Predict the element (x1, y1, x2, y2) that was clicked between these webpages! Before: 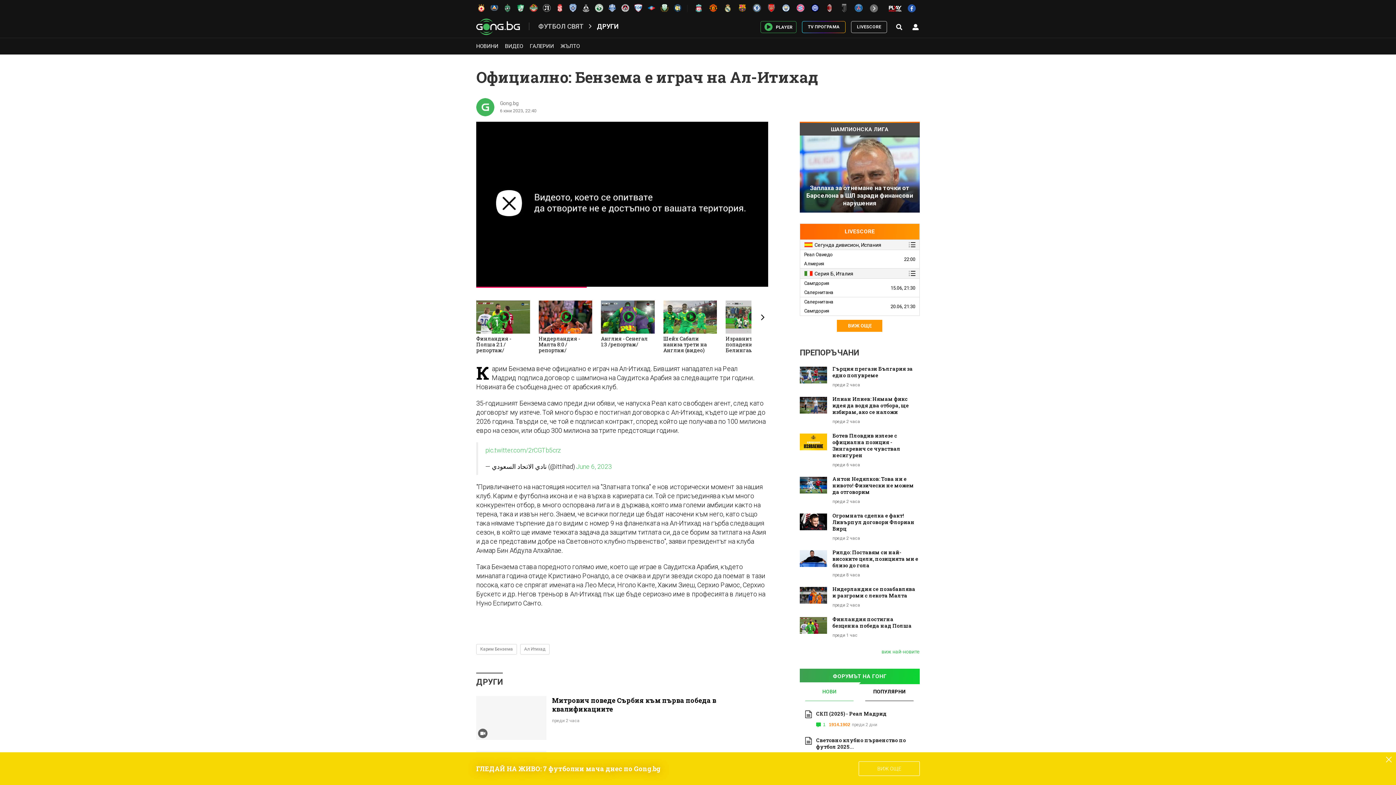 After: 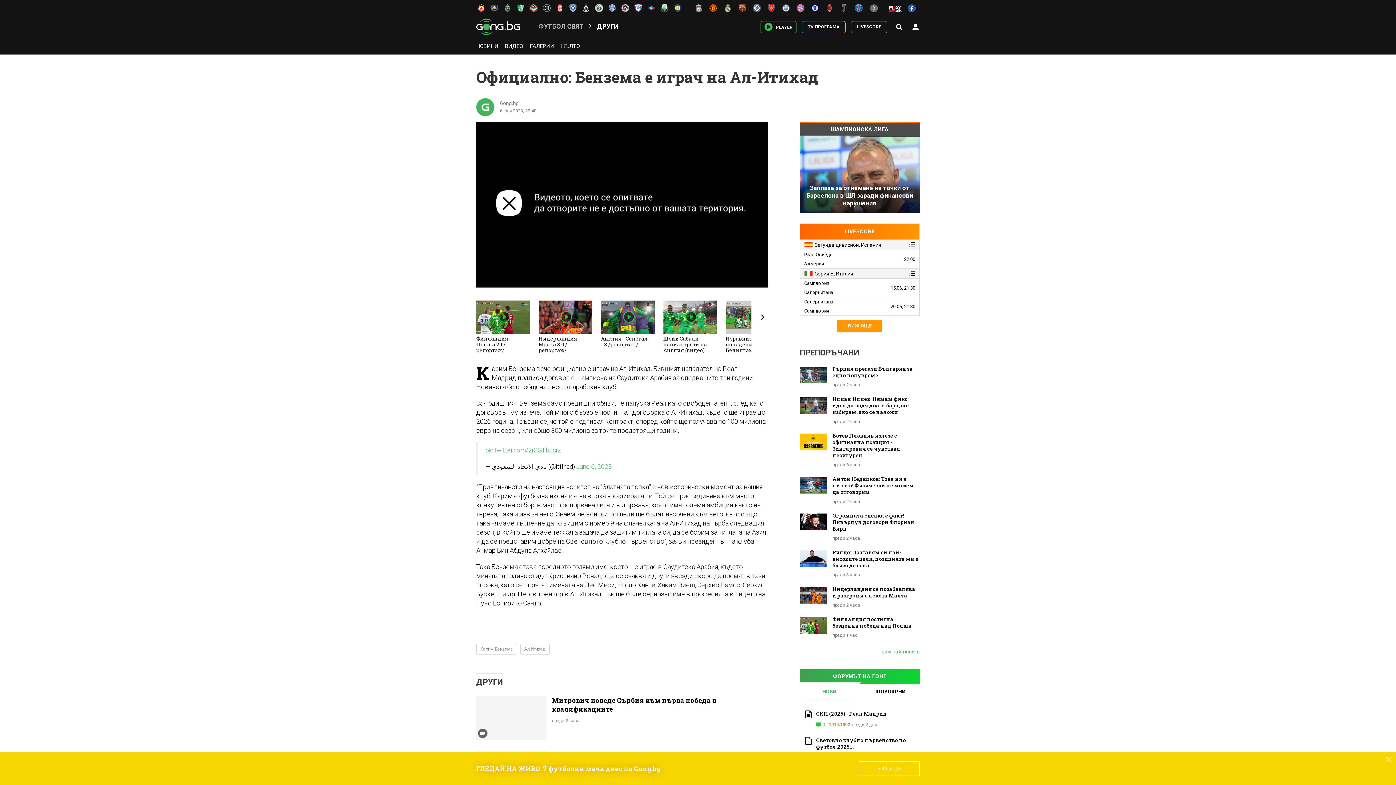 Action: label: ГЛЕДАЙ НА ЖИВО: 7 футболни мача днес по Gong.bg	
ВИЖ ОЩЕ bbox: (476, 752, 920, 785)